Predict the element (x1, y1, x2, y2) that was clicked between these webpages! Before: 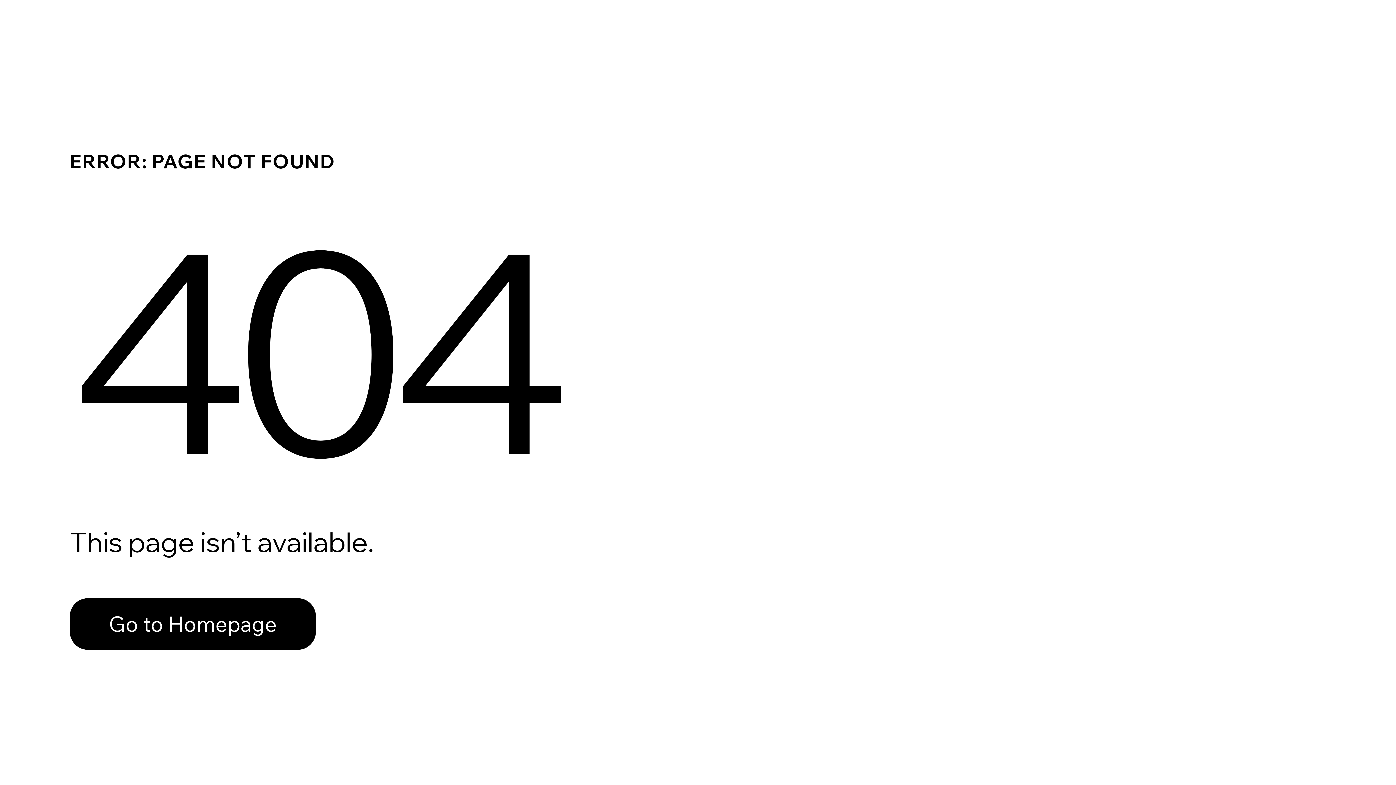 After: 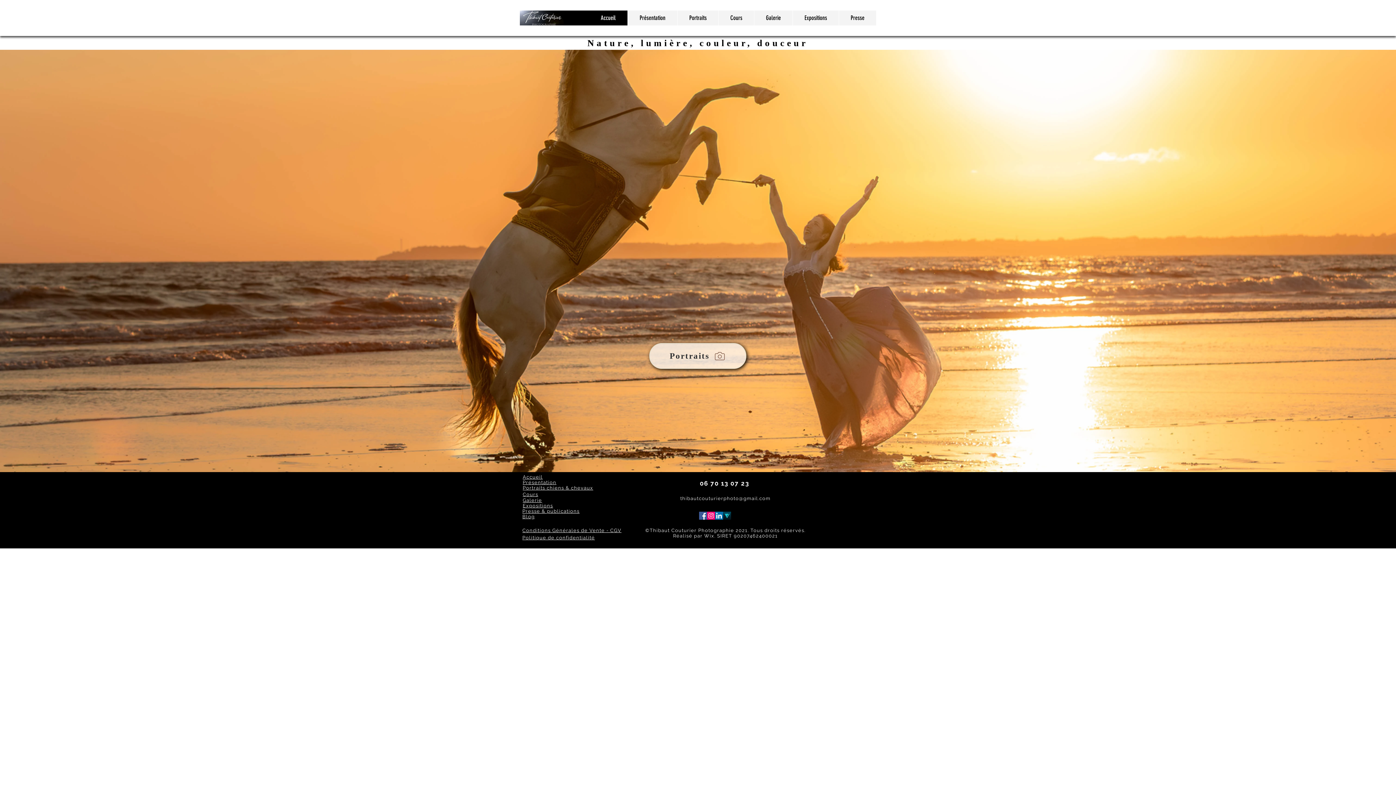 Action: label: Go to Homepage bbox: (69, 582, 768, 659)